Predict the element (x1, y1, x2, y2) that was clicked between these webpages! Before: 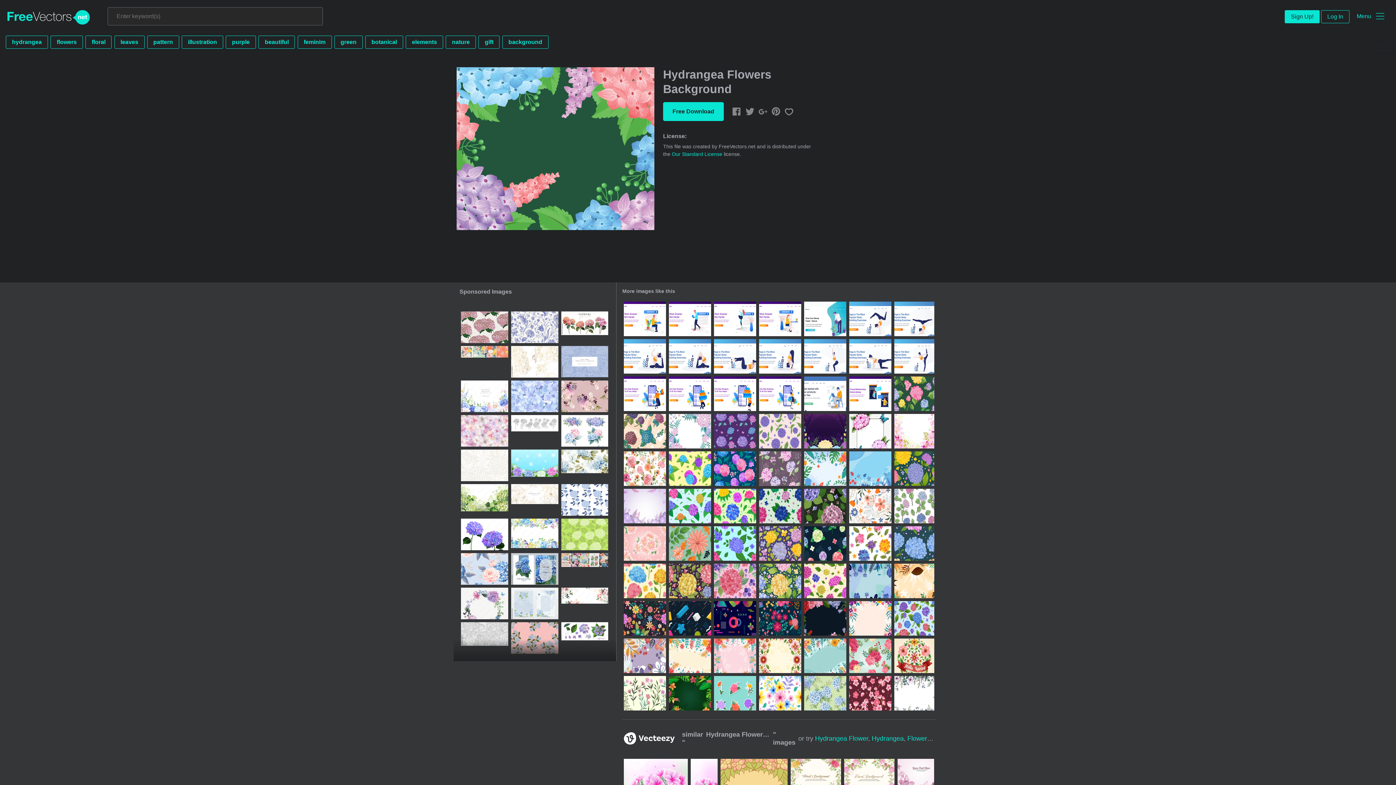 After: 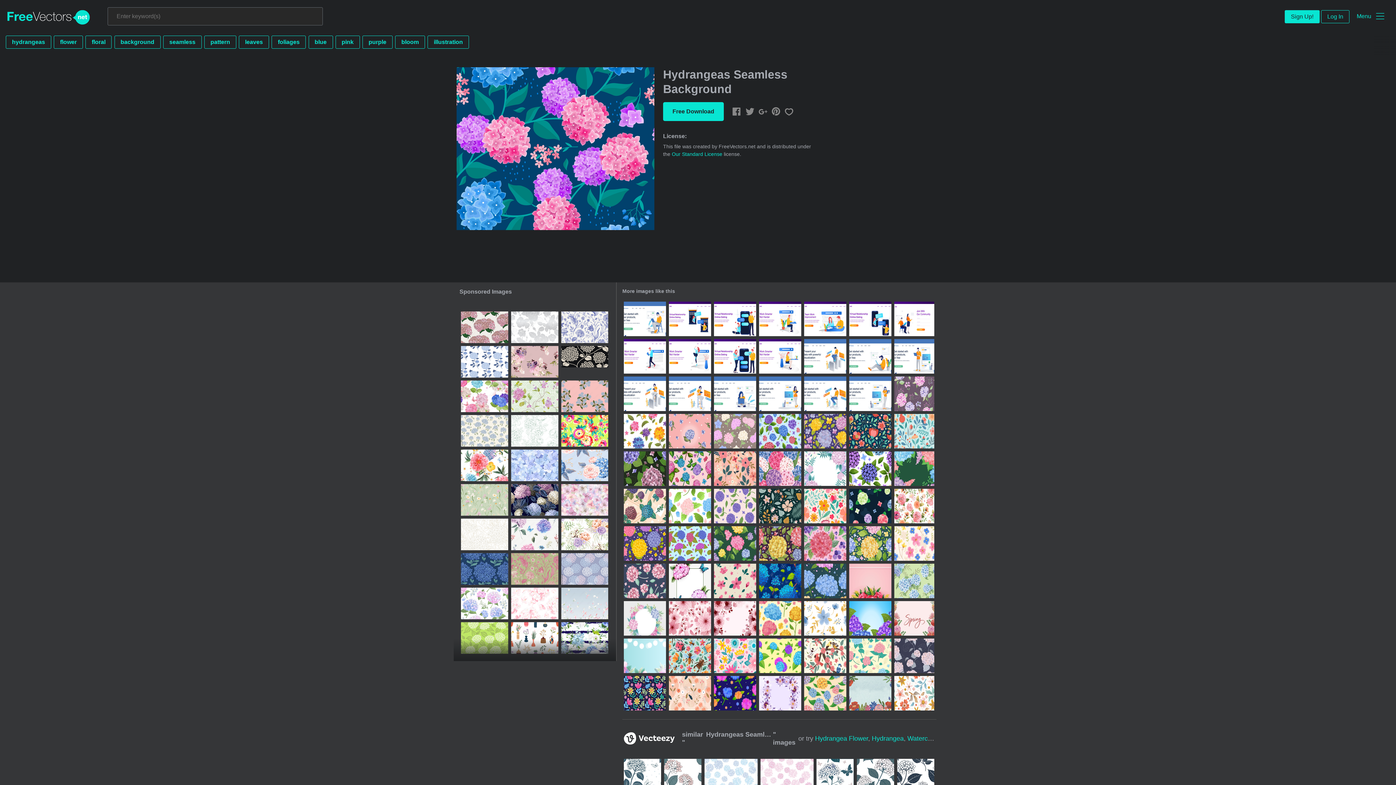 Action: bbox: (714, 451, 756, 486)